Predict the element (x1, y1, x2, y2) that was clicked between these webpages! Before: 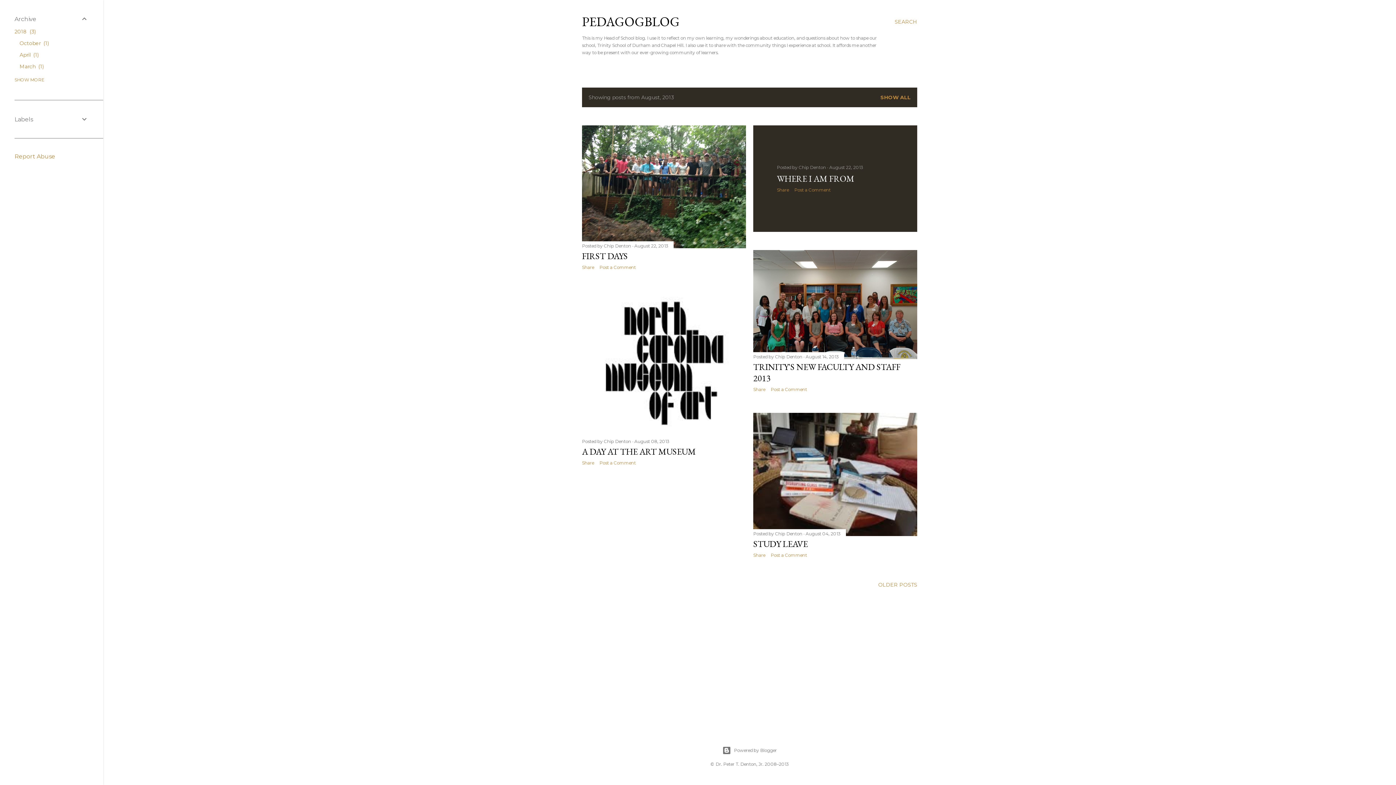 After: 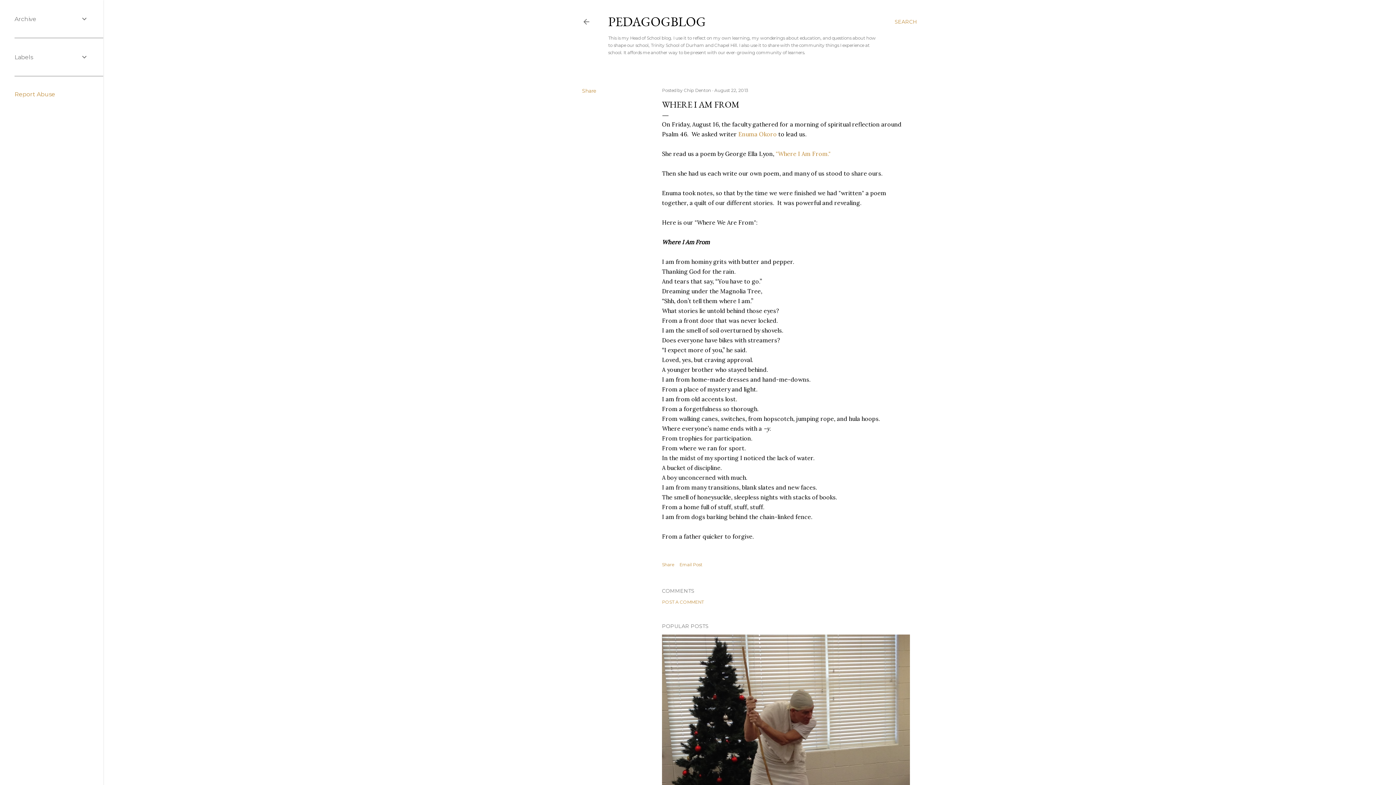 Action: label: WHERE I AM FROM bbox: (777, 173, 854, 184)